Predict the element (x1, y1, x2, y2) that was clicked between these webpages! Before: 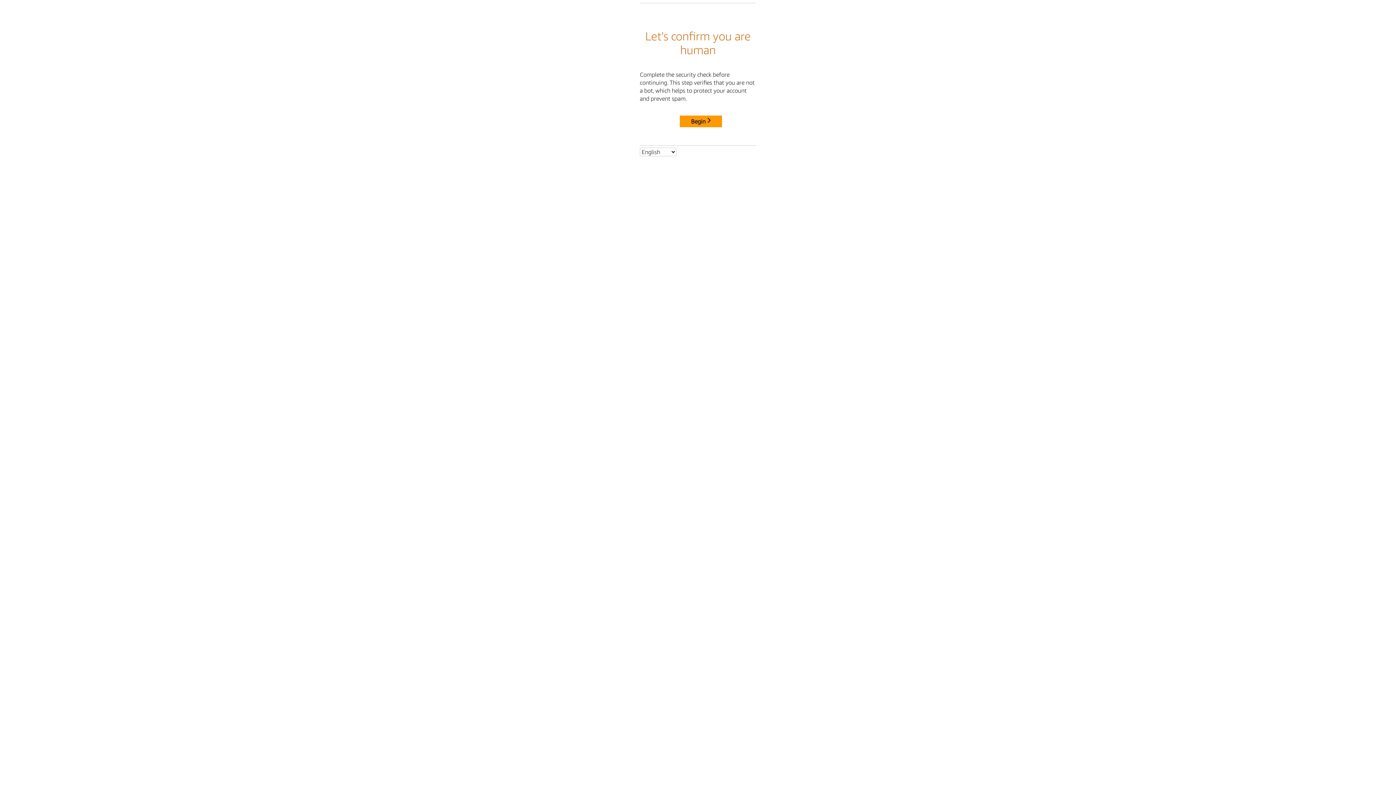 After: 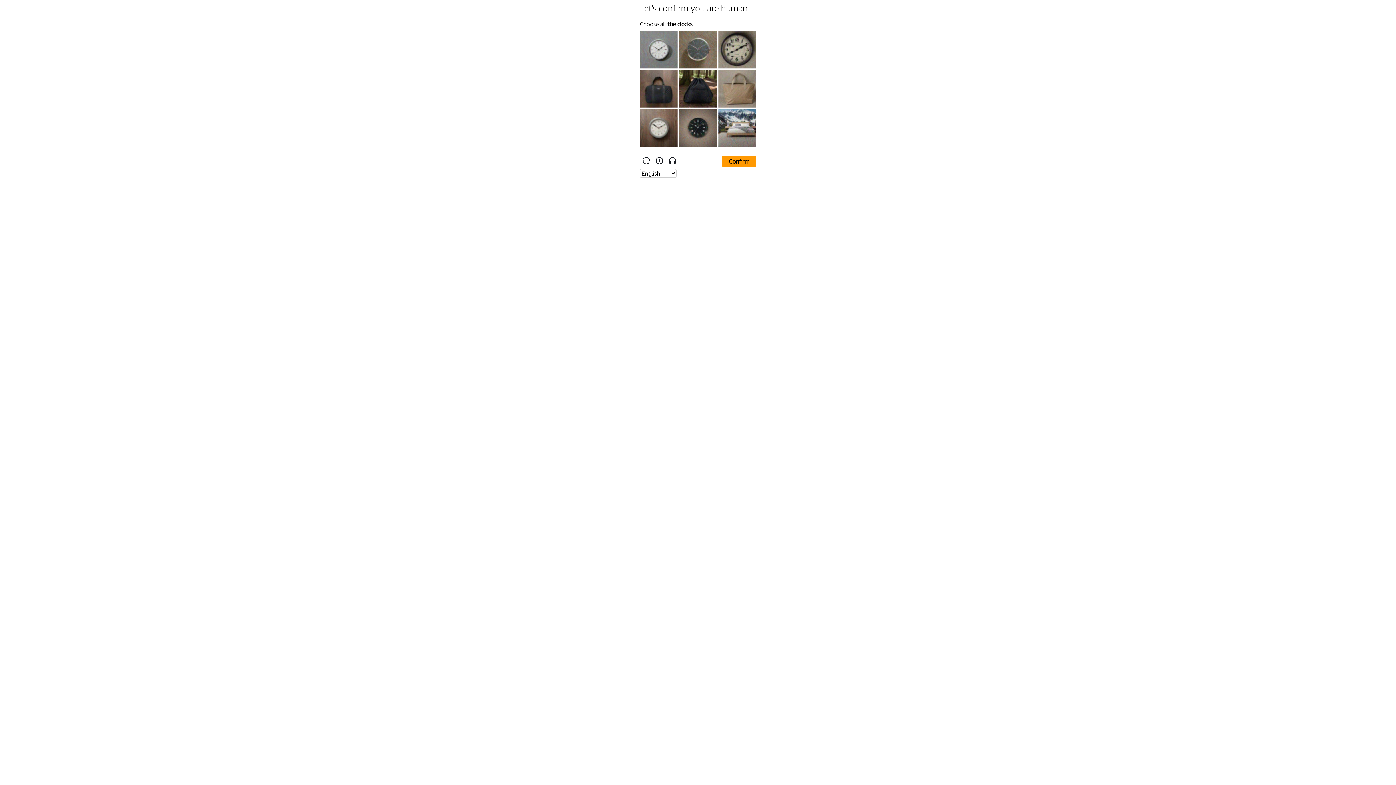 Action: label: Begin bbox: (680, 115, 722, 127)